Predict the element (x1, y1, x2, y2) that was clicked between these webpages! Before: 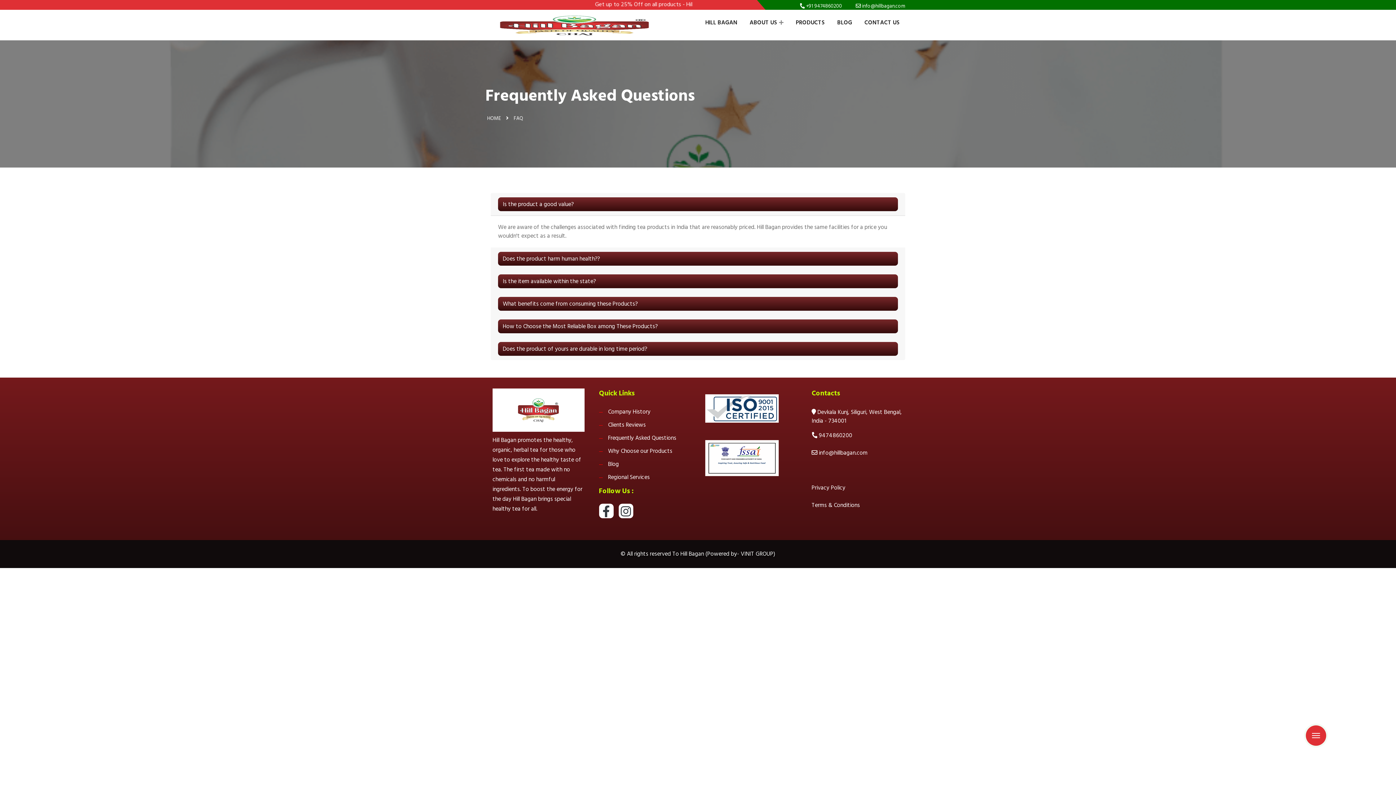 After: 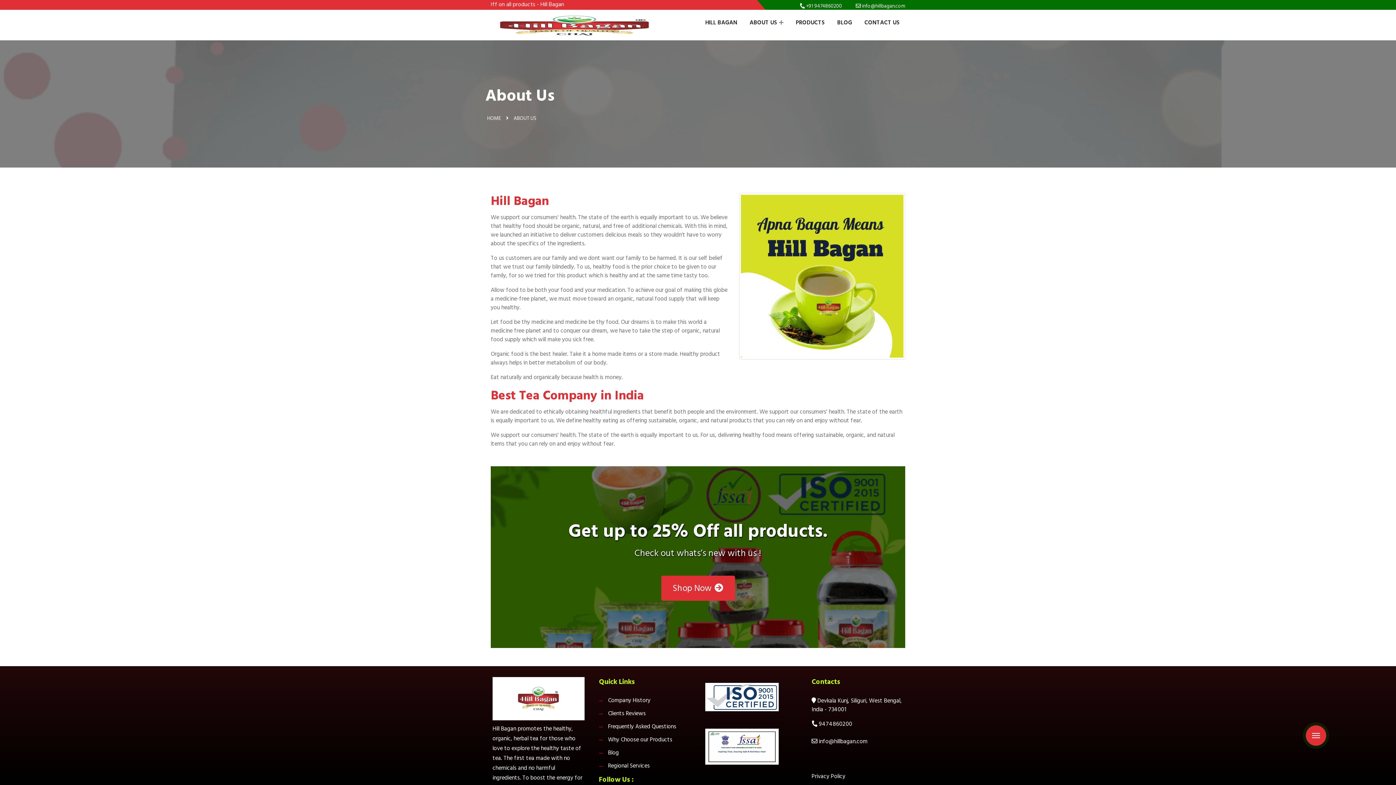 Action: bbox: (608, 407, 650, 416) label: Company History